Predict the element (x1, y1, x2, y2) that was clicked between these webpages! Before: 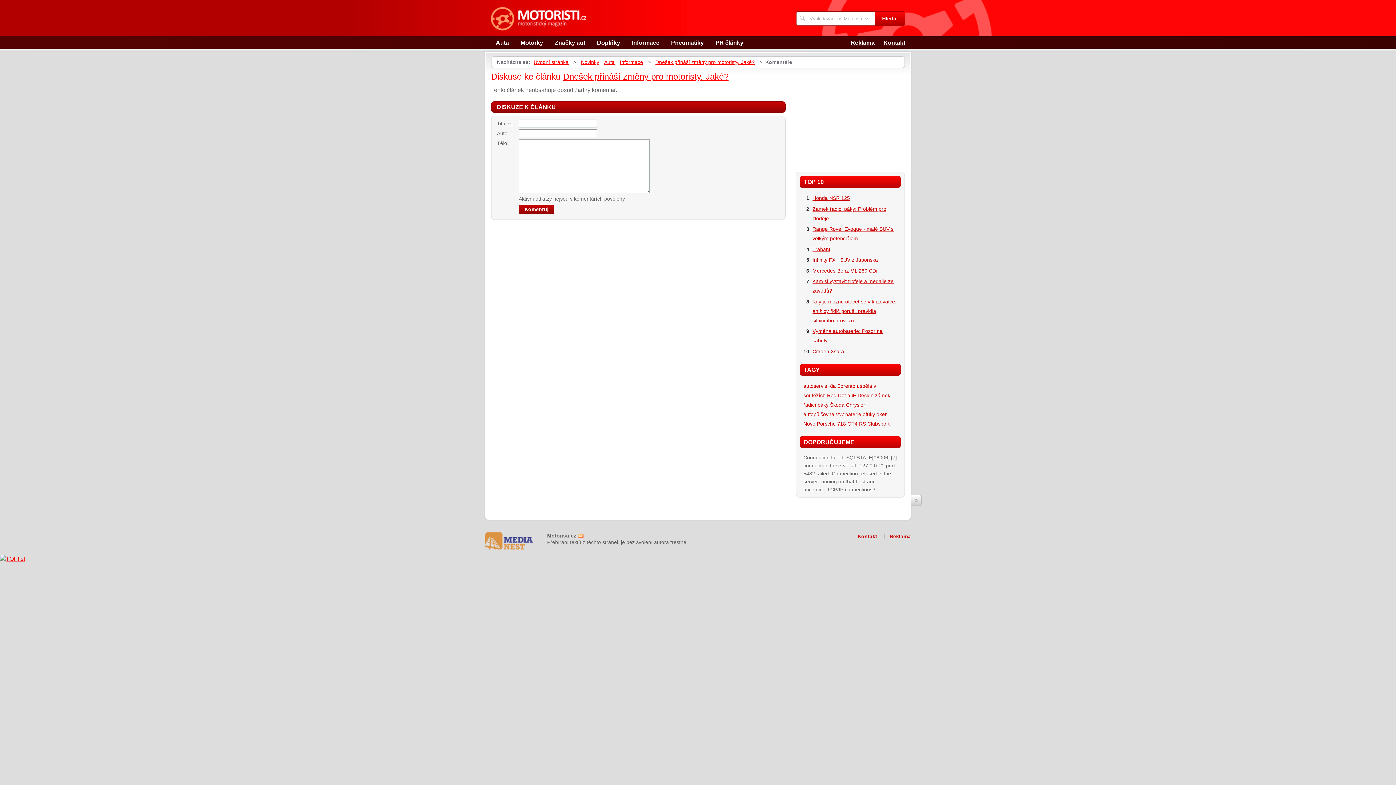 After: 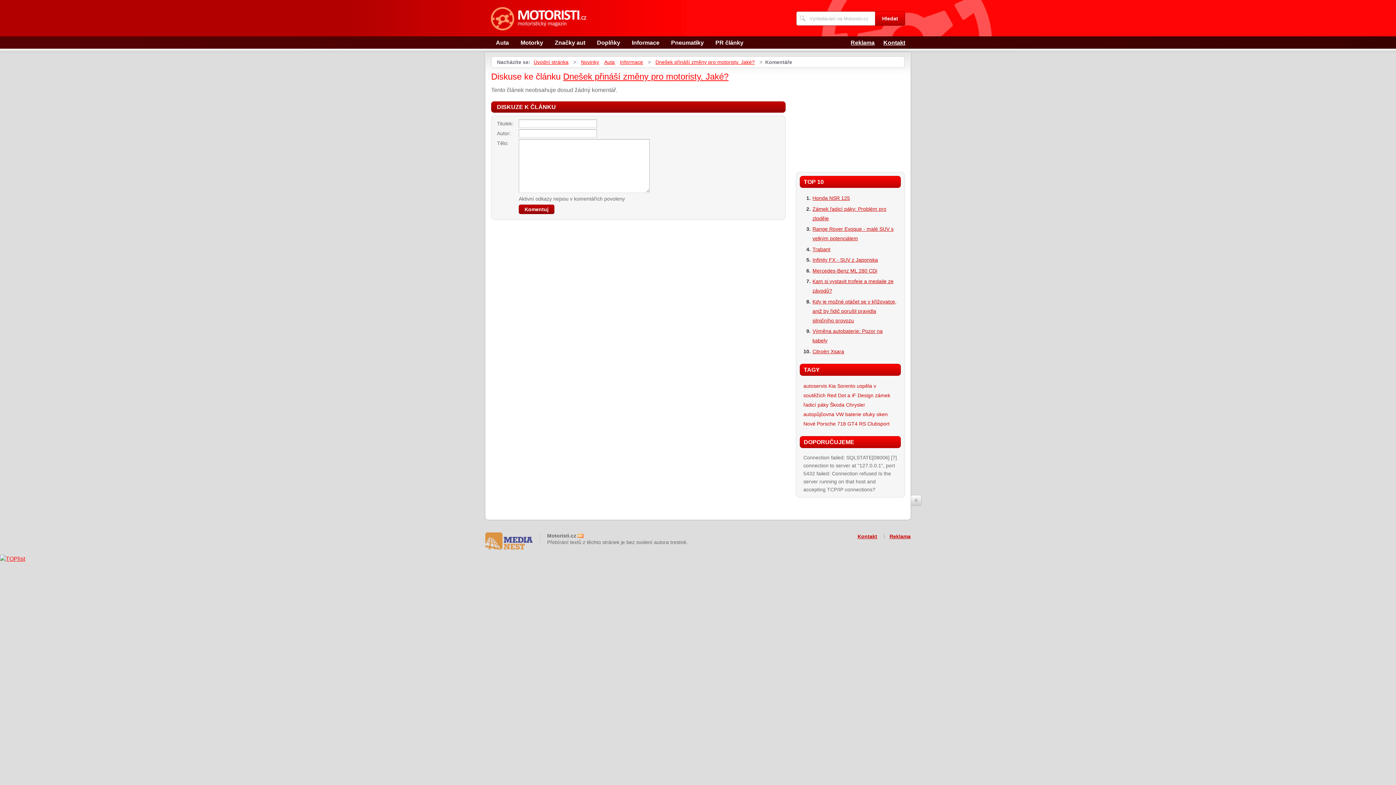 Action: label: Hledat bbox: (875, 11, 905, 25)